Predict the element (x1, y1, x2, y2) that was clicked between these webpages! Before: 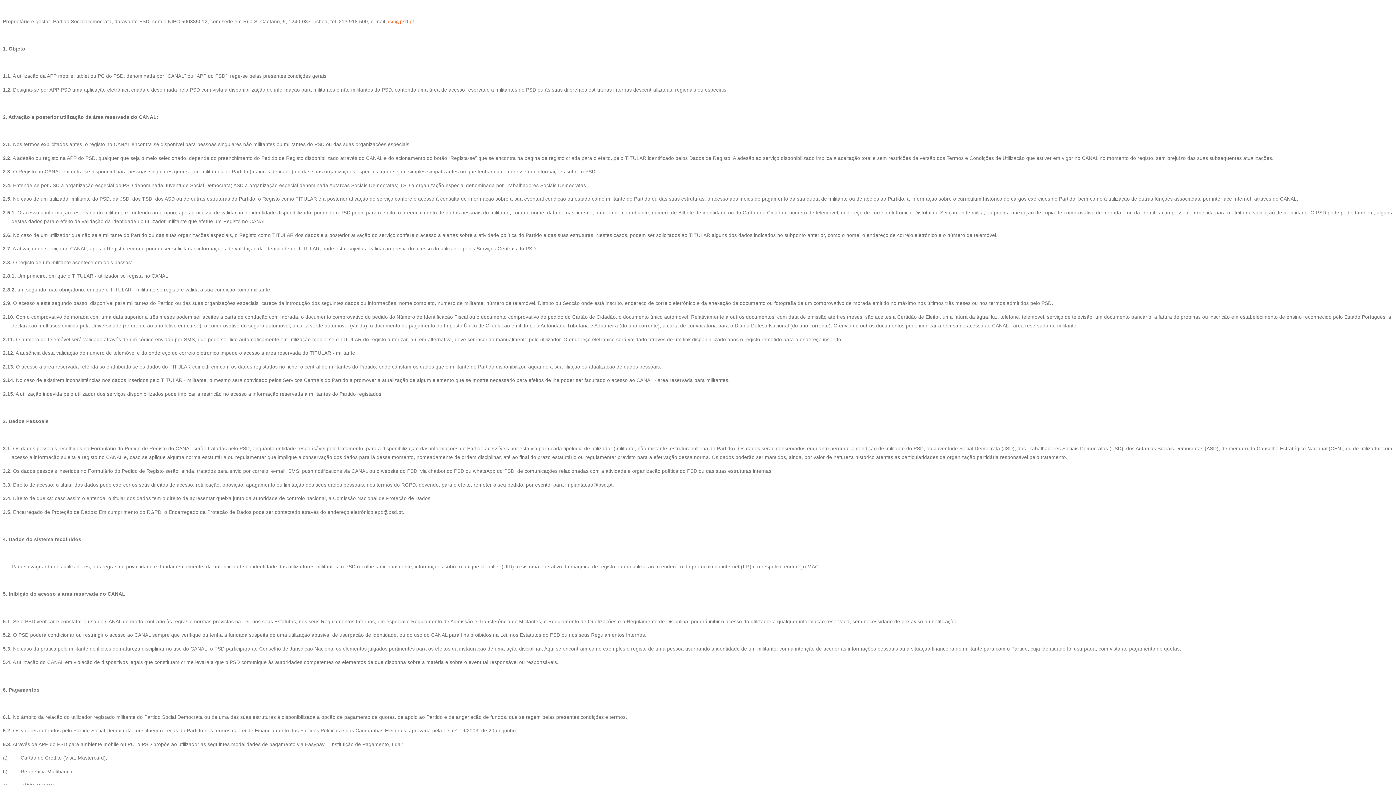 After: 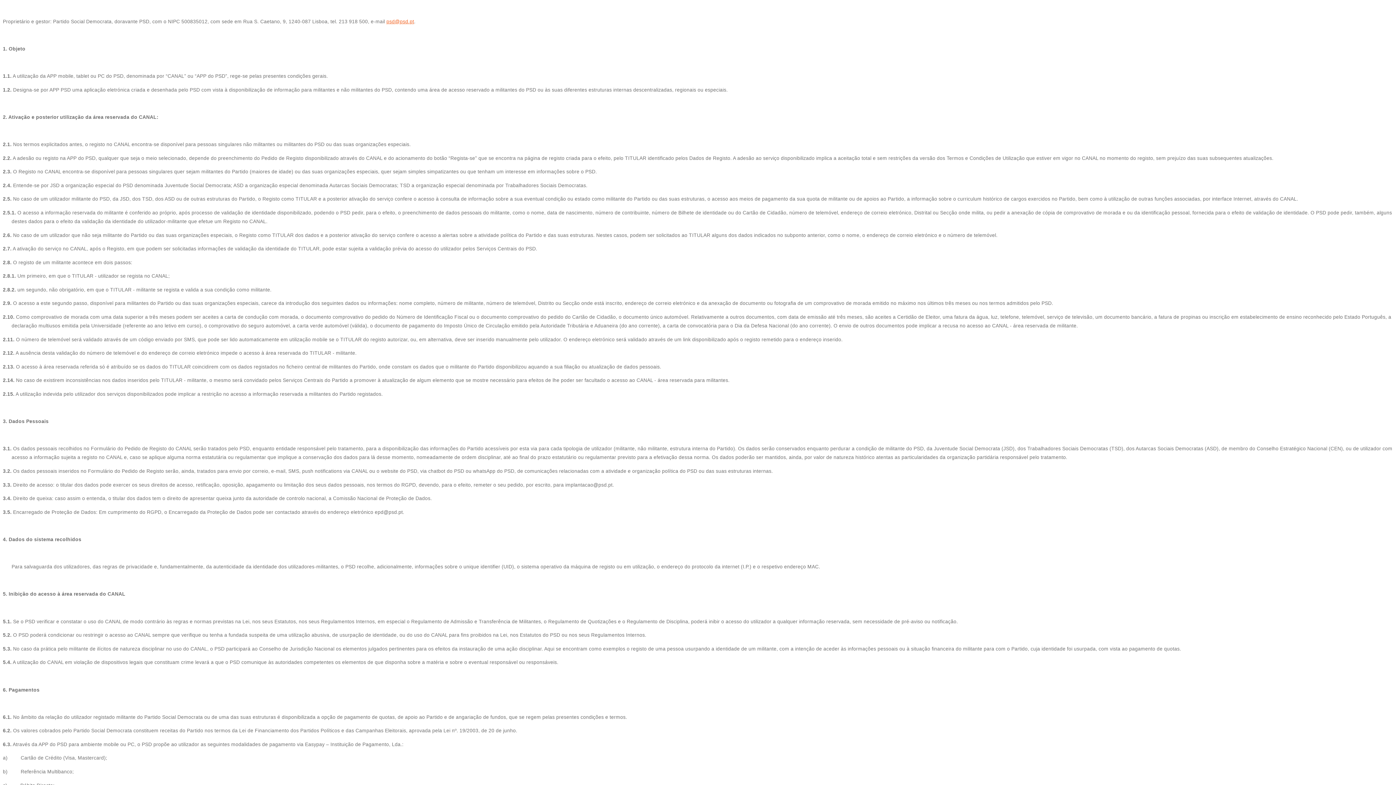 Action: bbox: (386, 18, 414, 24) label: psd@psd.pt